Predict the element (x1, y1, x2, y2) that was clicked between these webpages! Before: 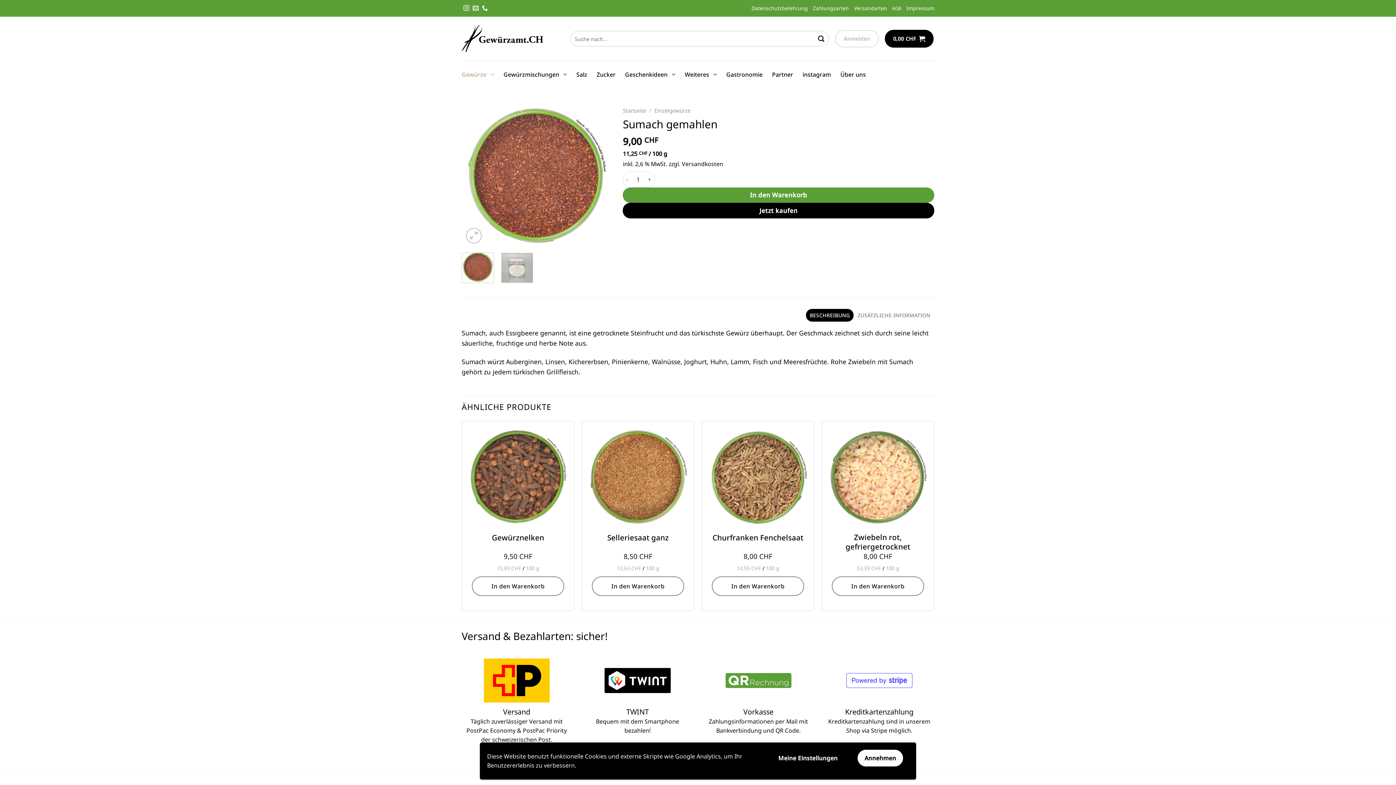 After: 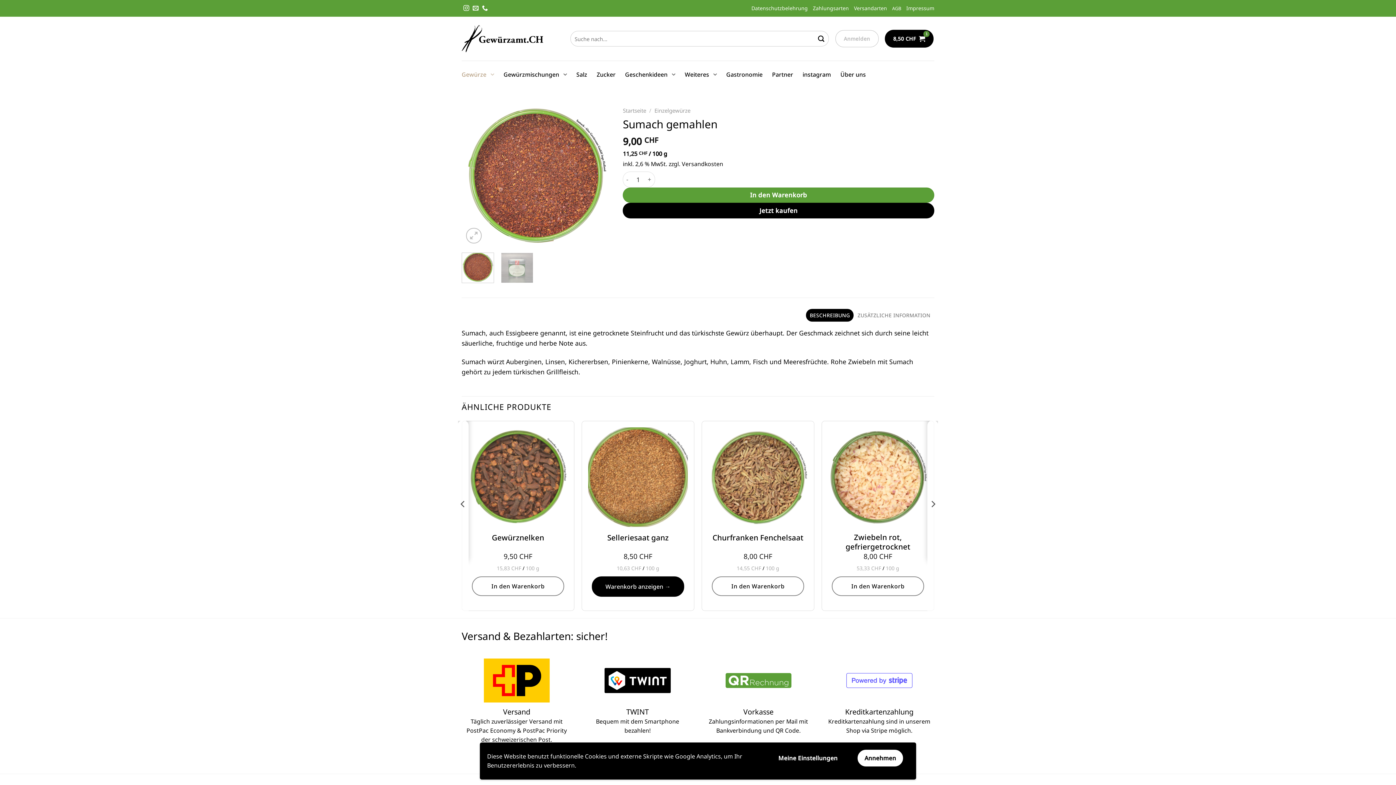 Action: bbox: (592, 576, 684, 596) label: In den Warenkorb legen: „Selleriesaat ganz“